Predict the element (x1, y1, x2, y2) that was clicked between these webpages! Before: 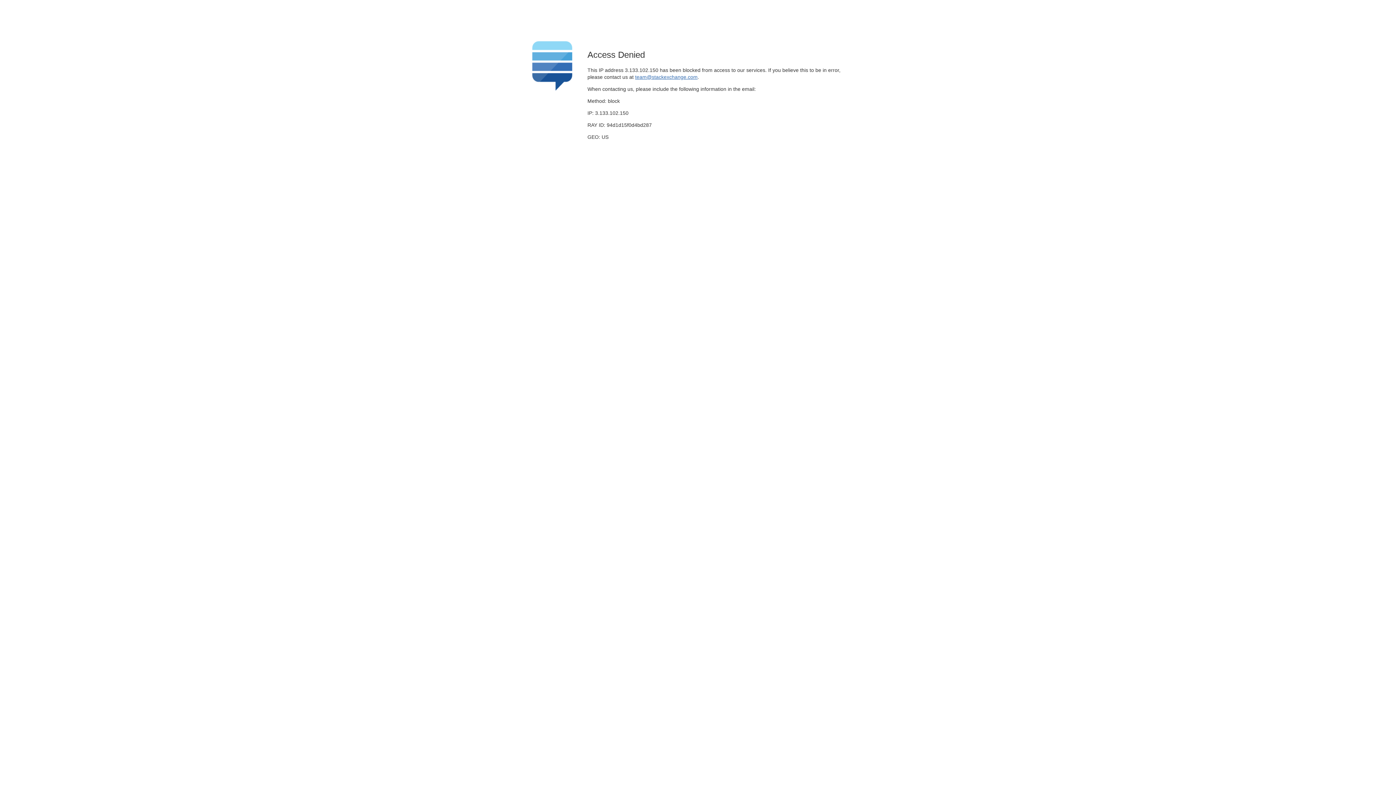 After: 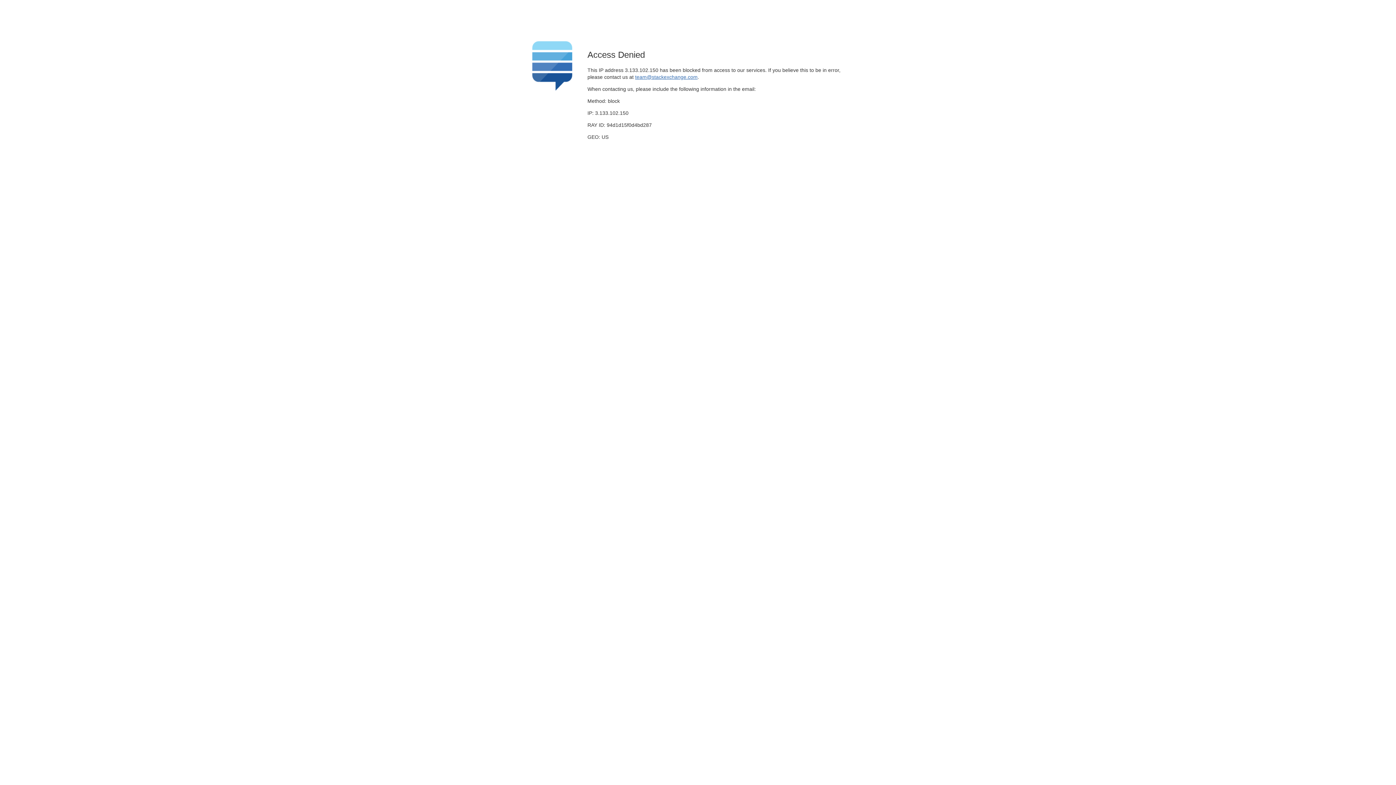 Action: label: team@stackexchange.com bbox: (635, 74, 697, 79)